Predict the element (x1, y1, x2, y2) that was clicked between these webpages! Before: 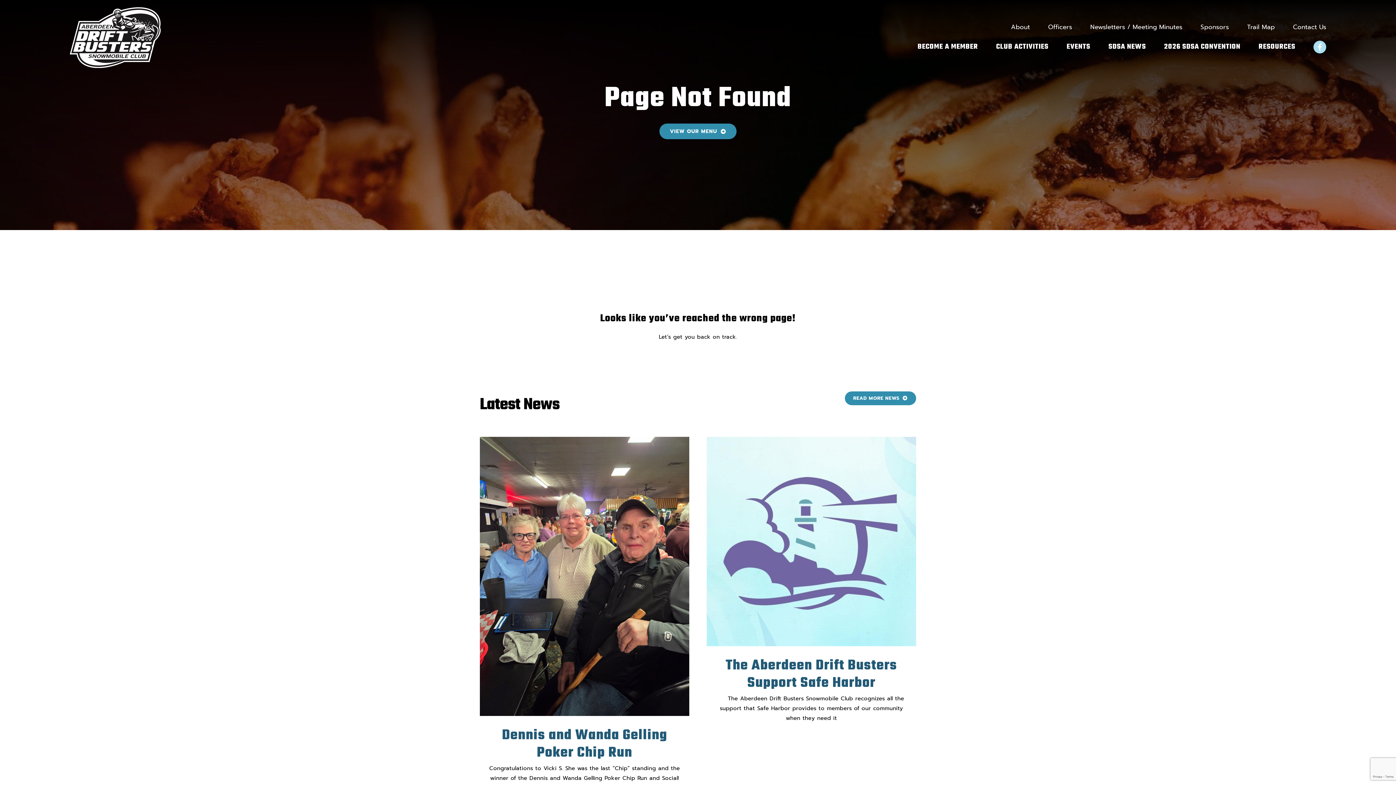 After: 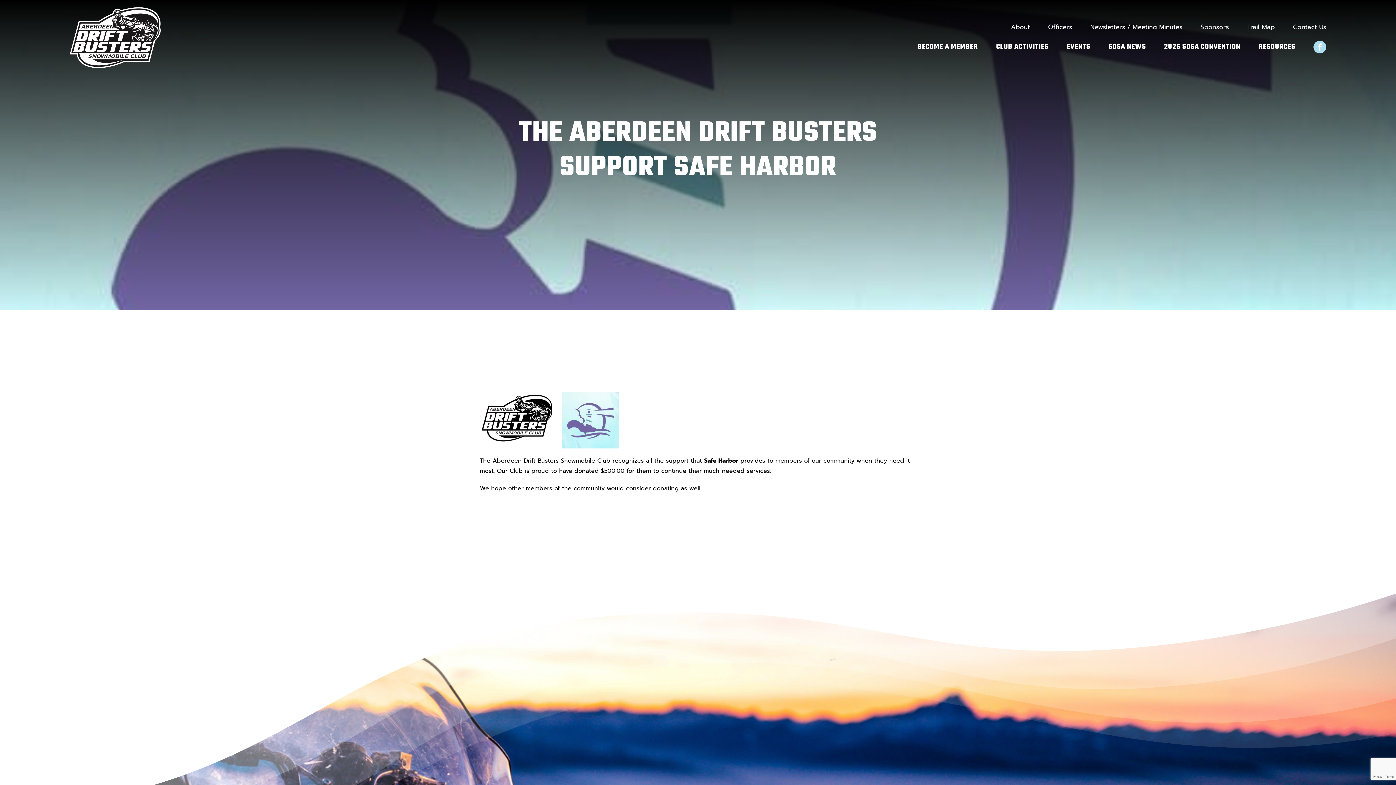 Action: label: The Aberdeen Drift Busters Support Safe Harbor bbox: (725, 655, 897, 694)